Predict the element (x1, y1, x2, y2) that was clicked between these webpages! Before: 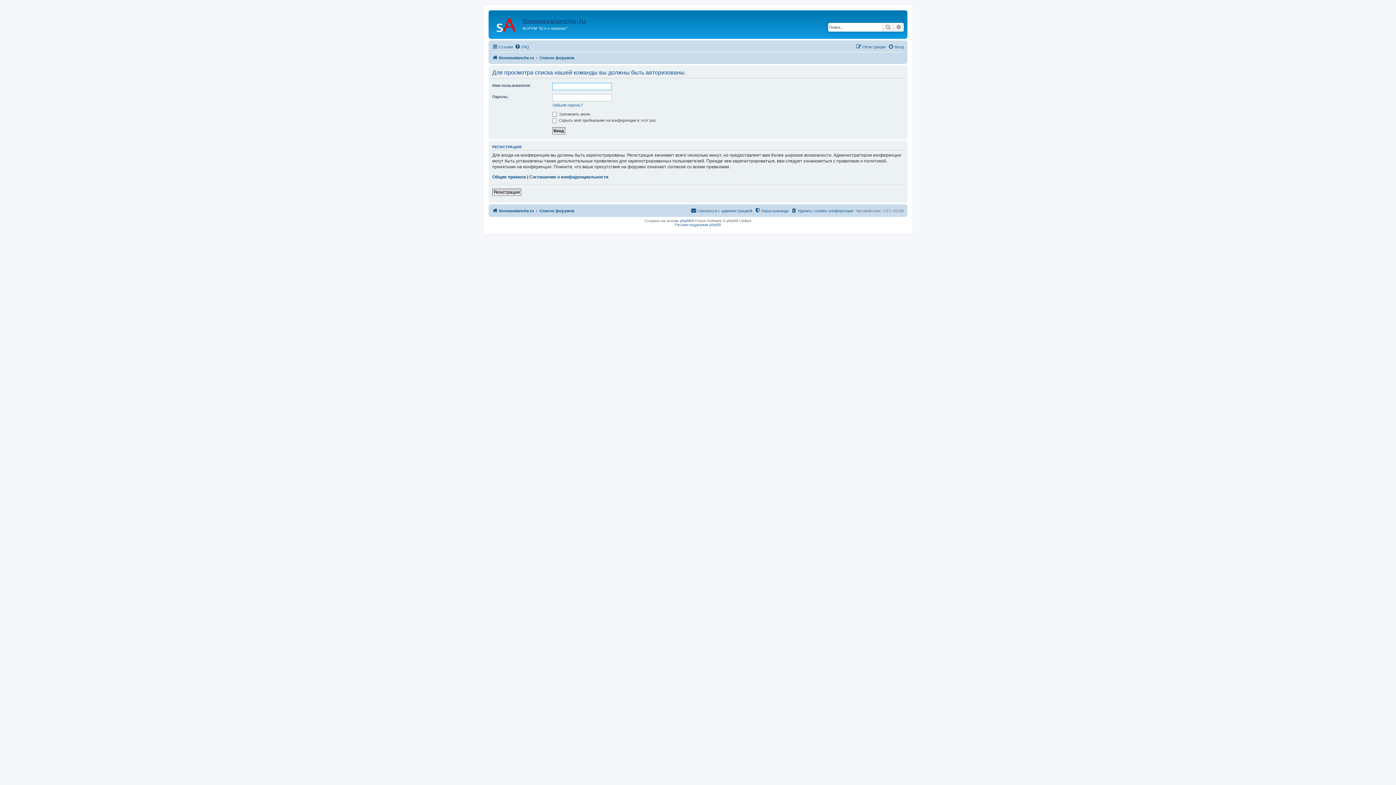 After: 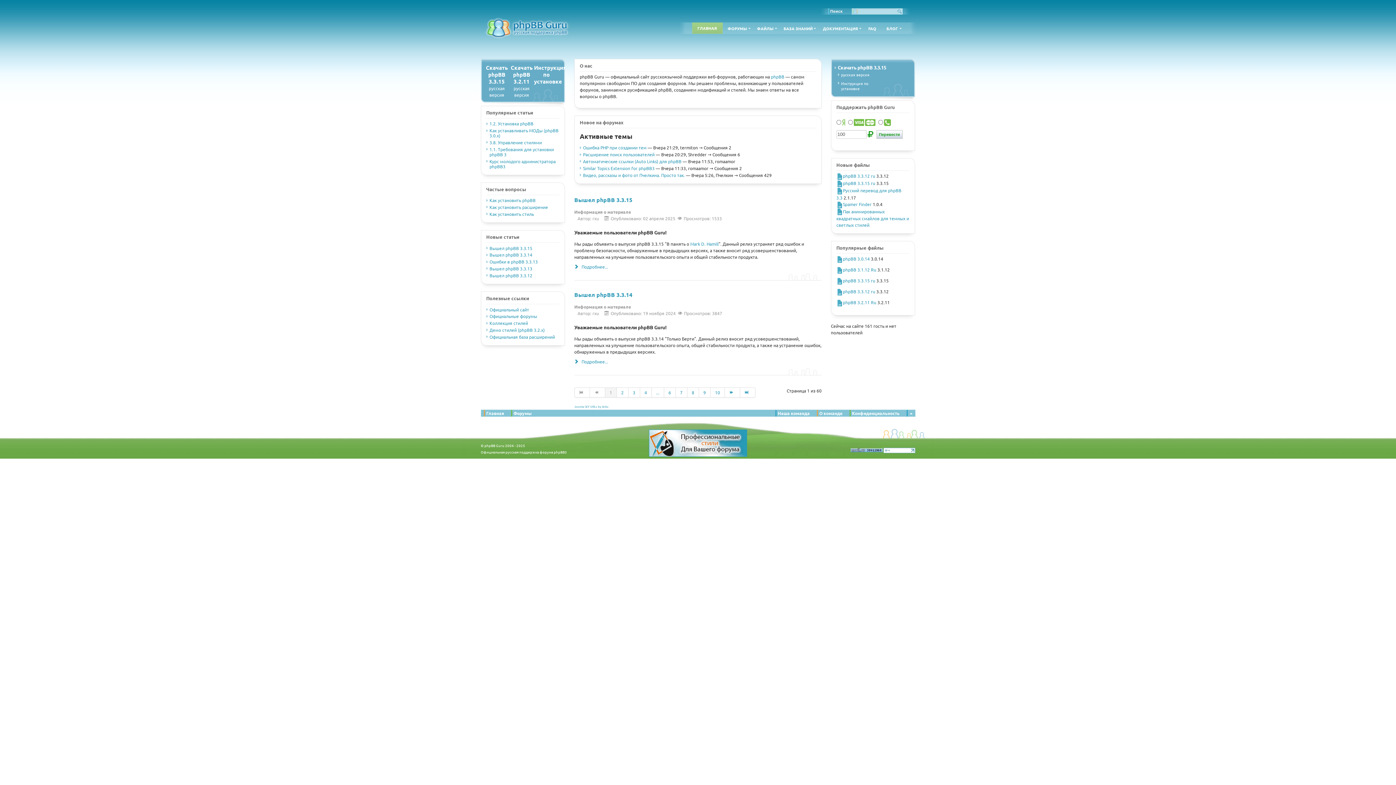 Action: bbox: (675, 222, 721, 226) label: Русская поддержка phpBB